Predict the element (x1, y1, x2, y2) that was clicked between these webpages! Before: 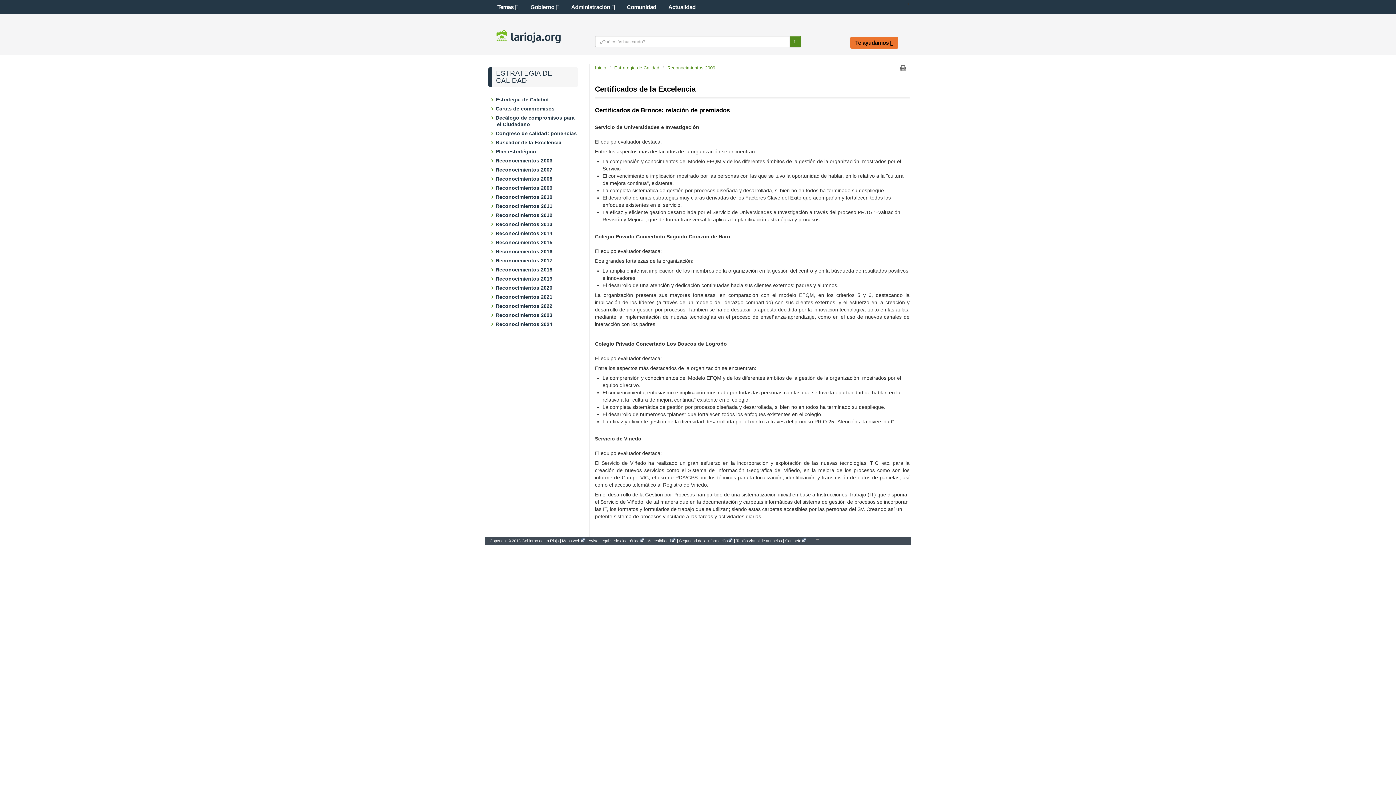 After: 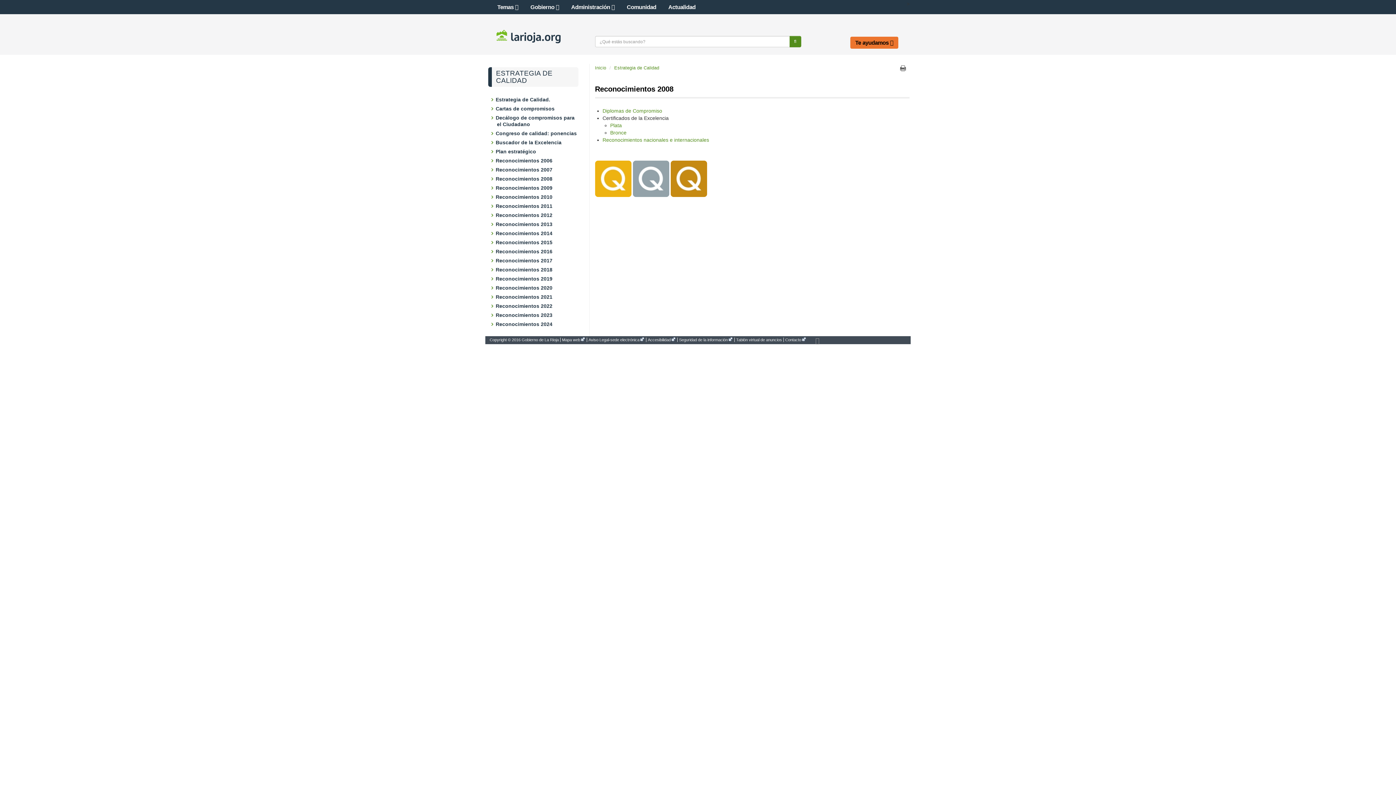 Action: bbox: (497, 175, 578, 182) label: Reconocimientos 2008